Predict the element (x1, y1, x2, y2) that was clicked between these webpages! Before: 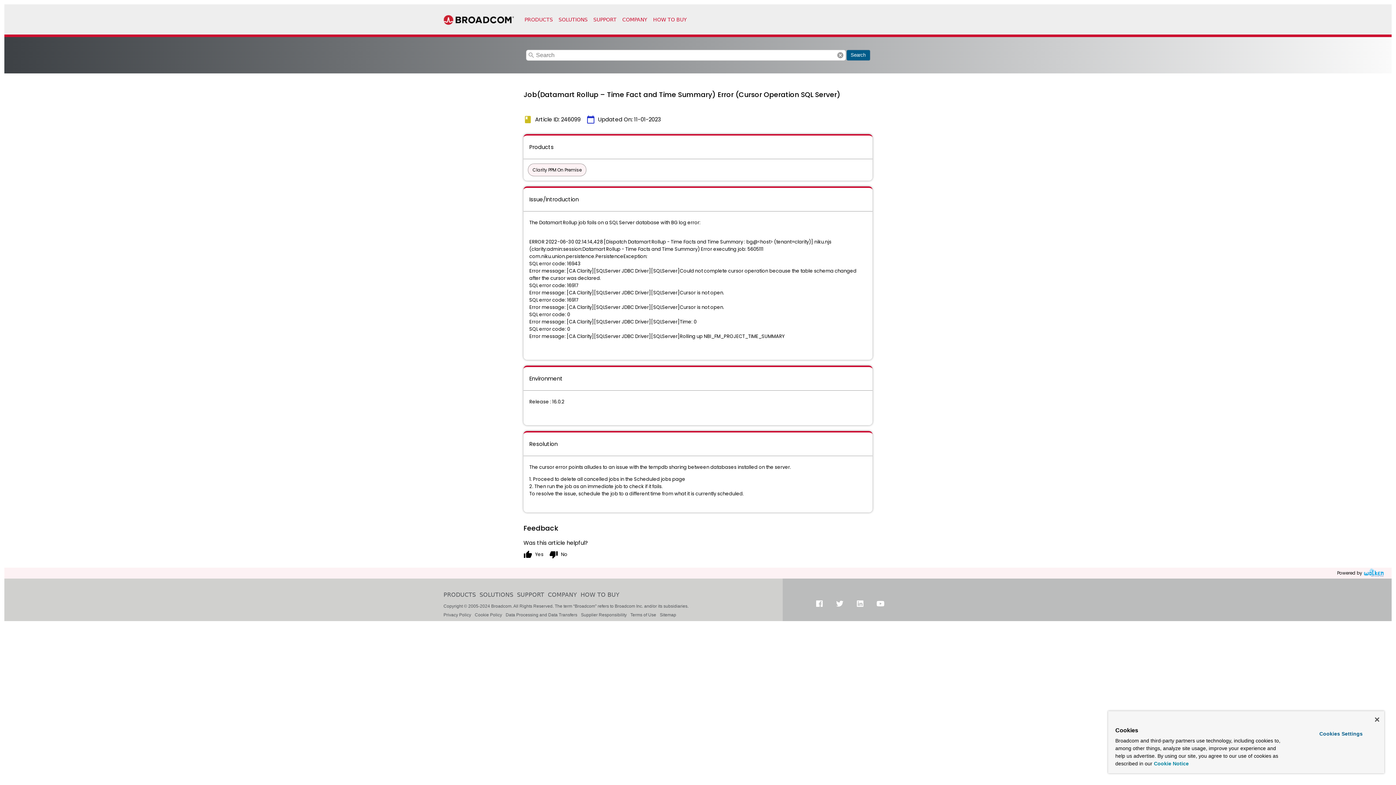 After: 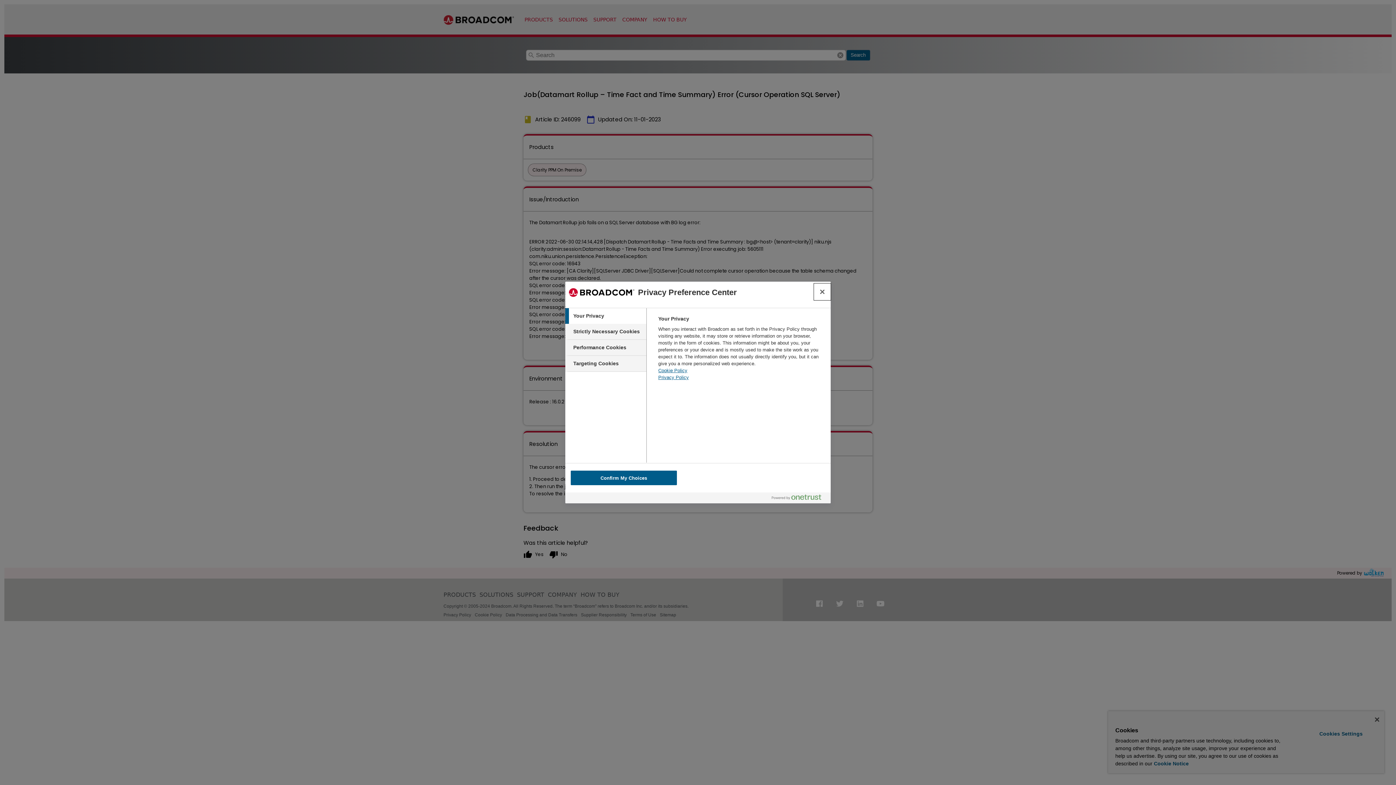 Action: bbox: (1299, 728, 1382, 740) label: Cookies Settings